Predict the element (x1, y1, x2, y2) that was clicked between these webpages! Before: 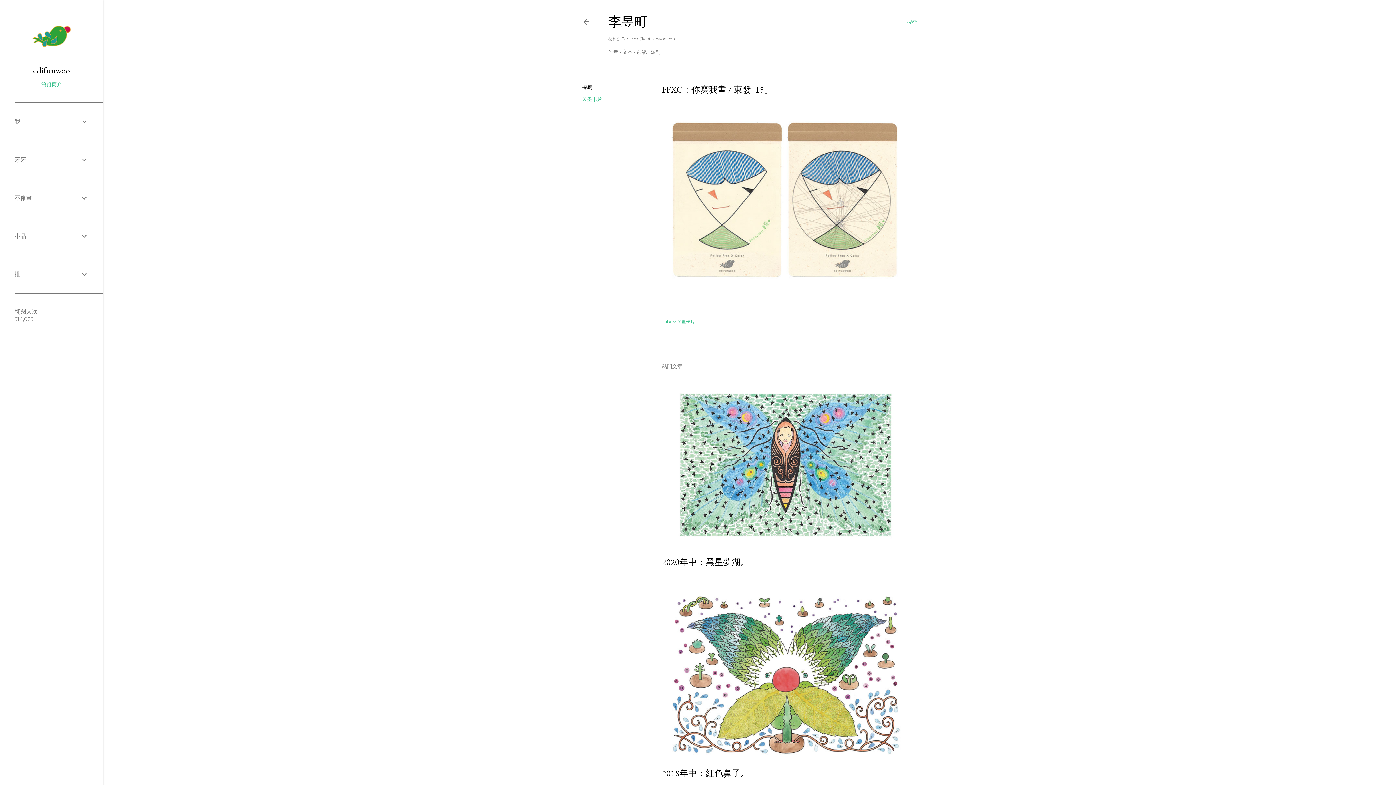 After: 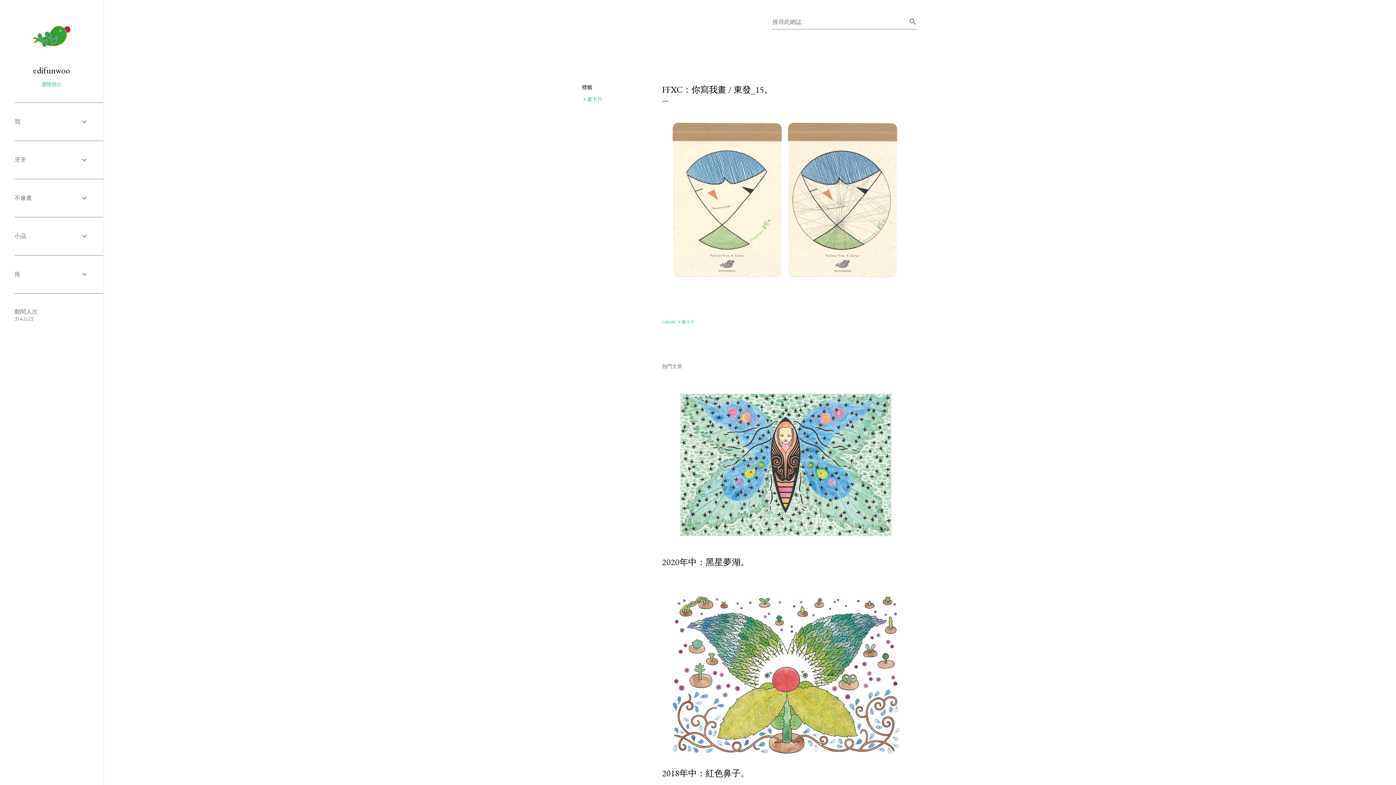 Action: bbox: (907, 13, 917, 30) label: 搜尋